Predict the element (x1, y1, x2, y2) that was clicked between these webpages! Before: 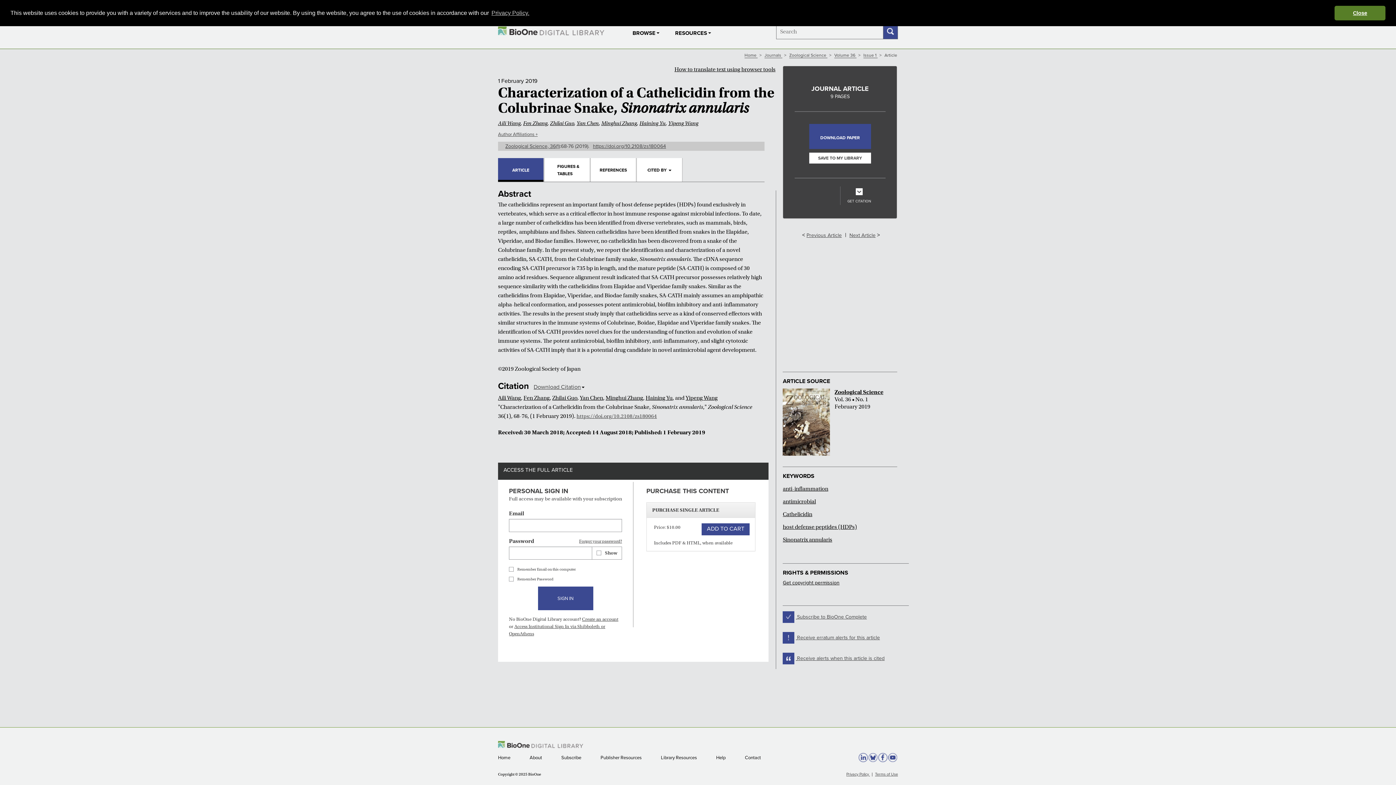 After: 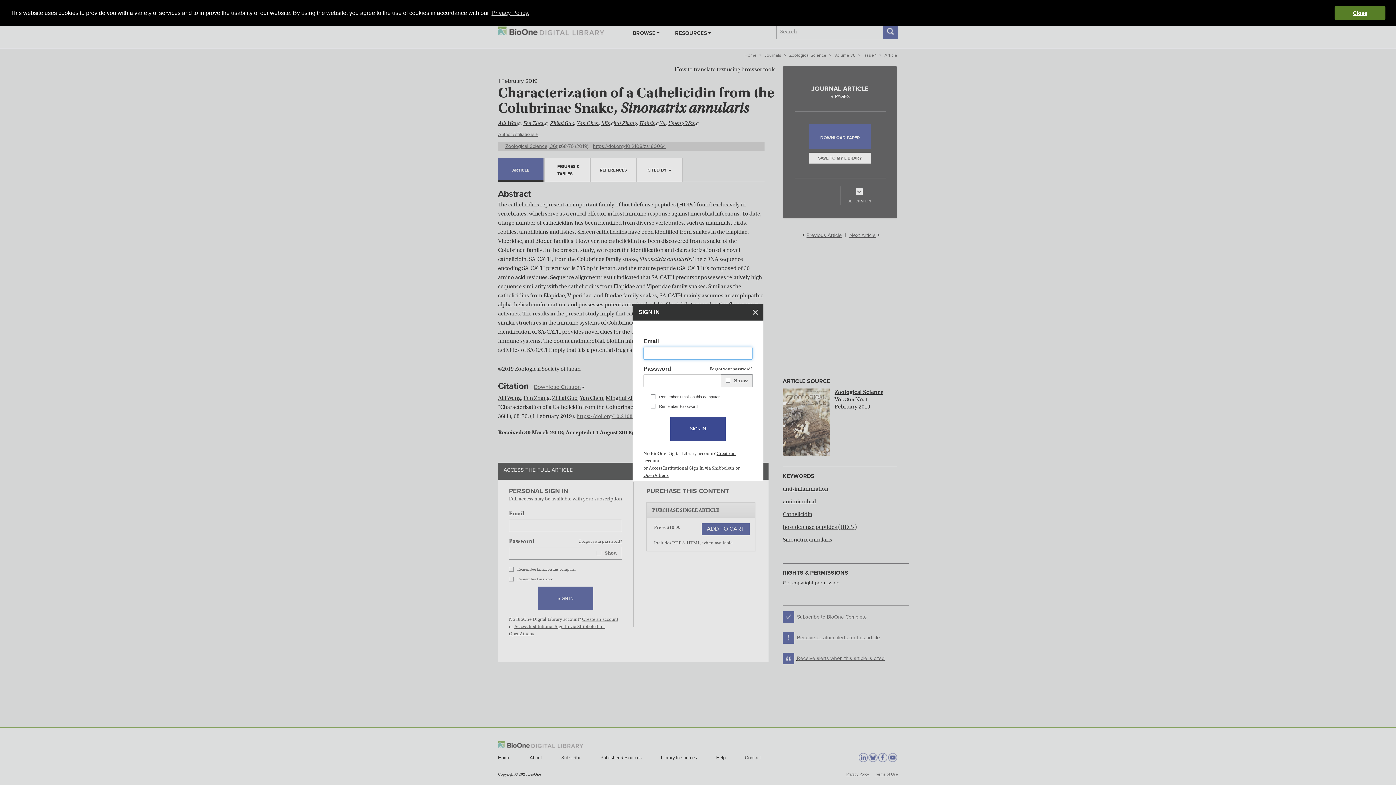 Action: label:  Receive erratum alerts for this article bbox: (783, 634, 880, 640)